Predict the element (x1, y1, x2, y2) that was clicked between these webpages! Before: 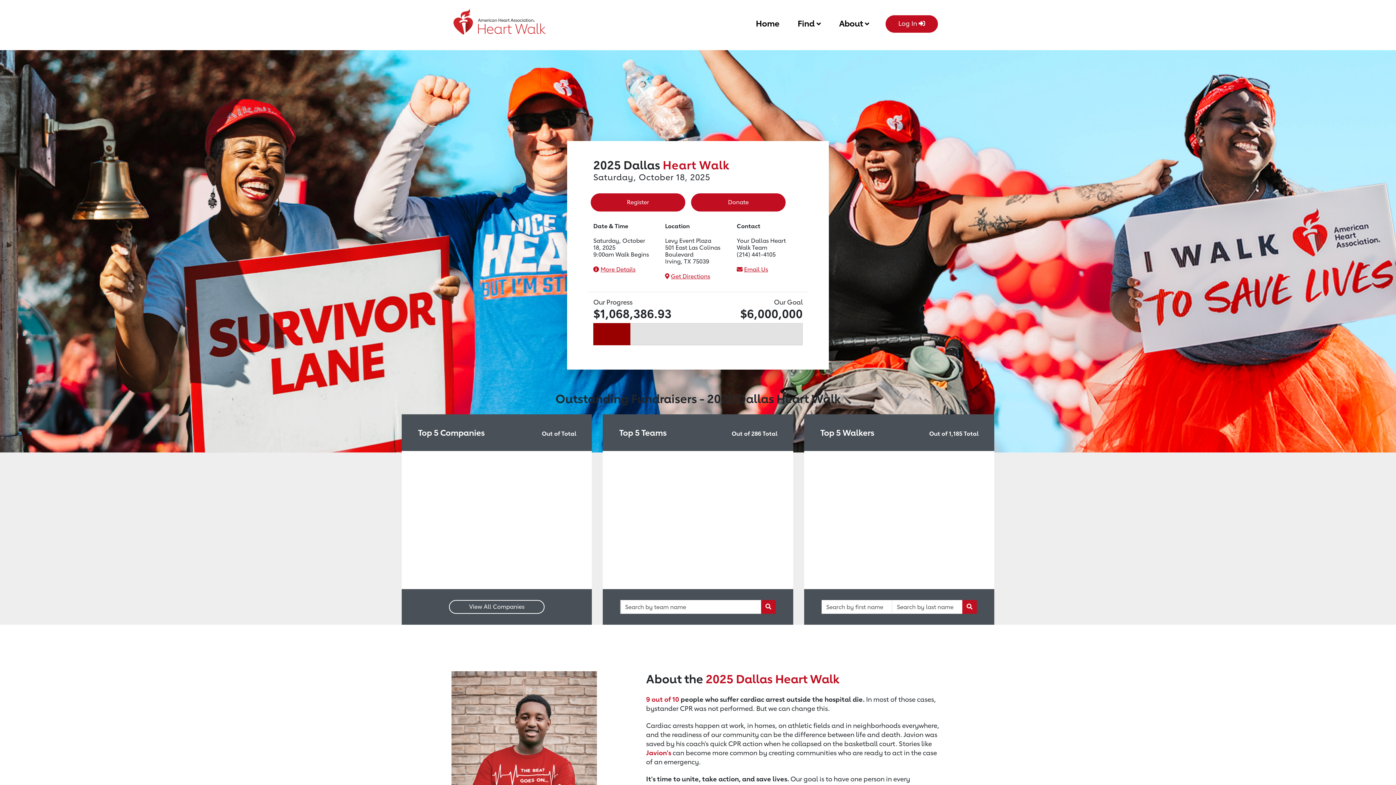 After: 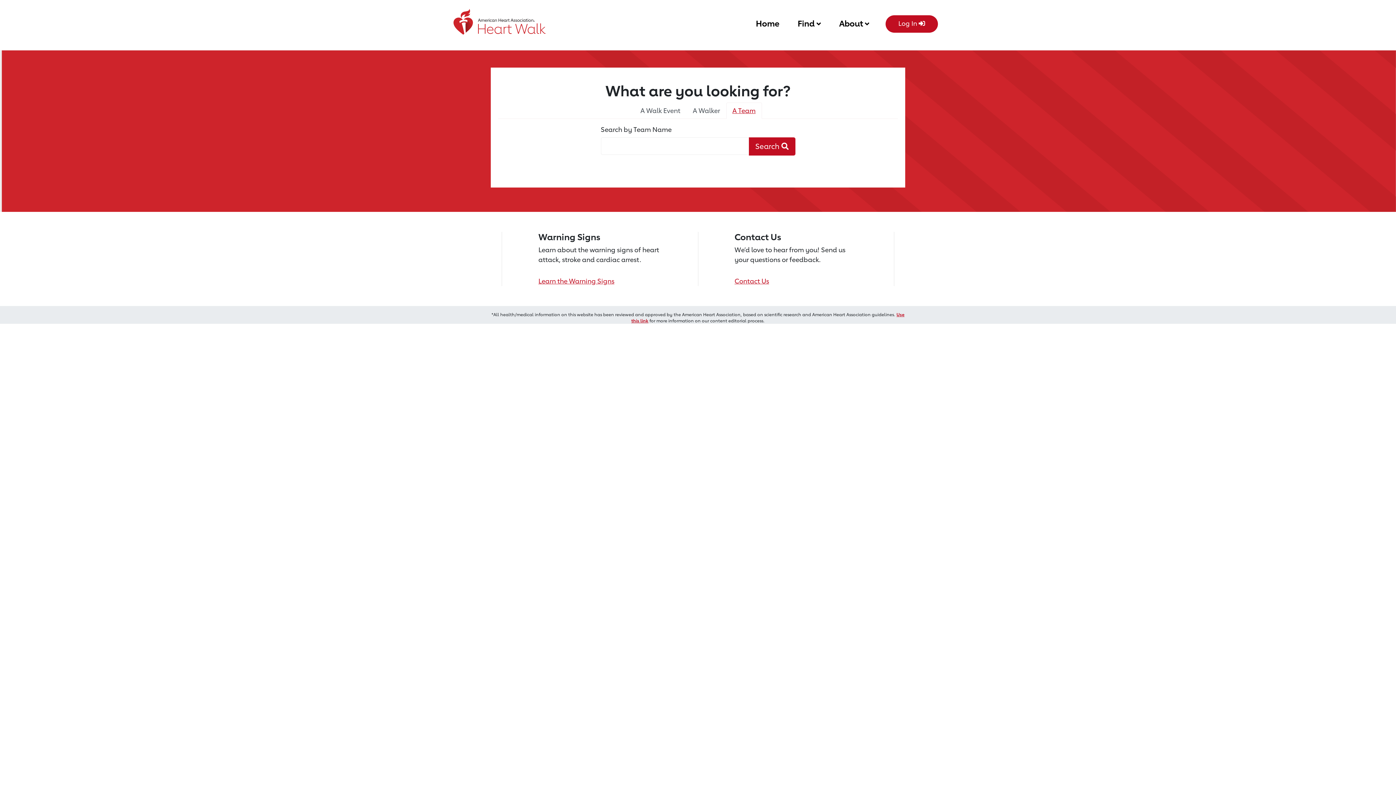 Action: label: Team Search Button bbox: (761, 600, 775, 614)